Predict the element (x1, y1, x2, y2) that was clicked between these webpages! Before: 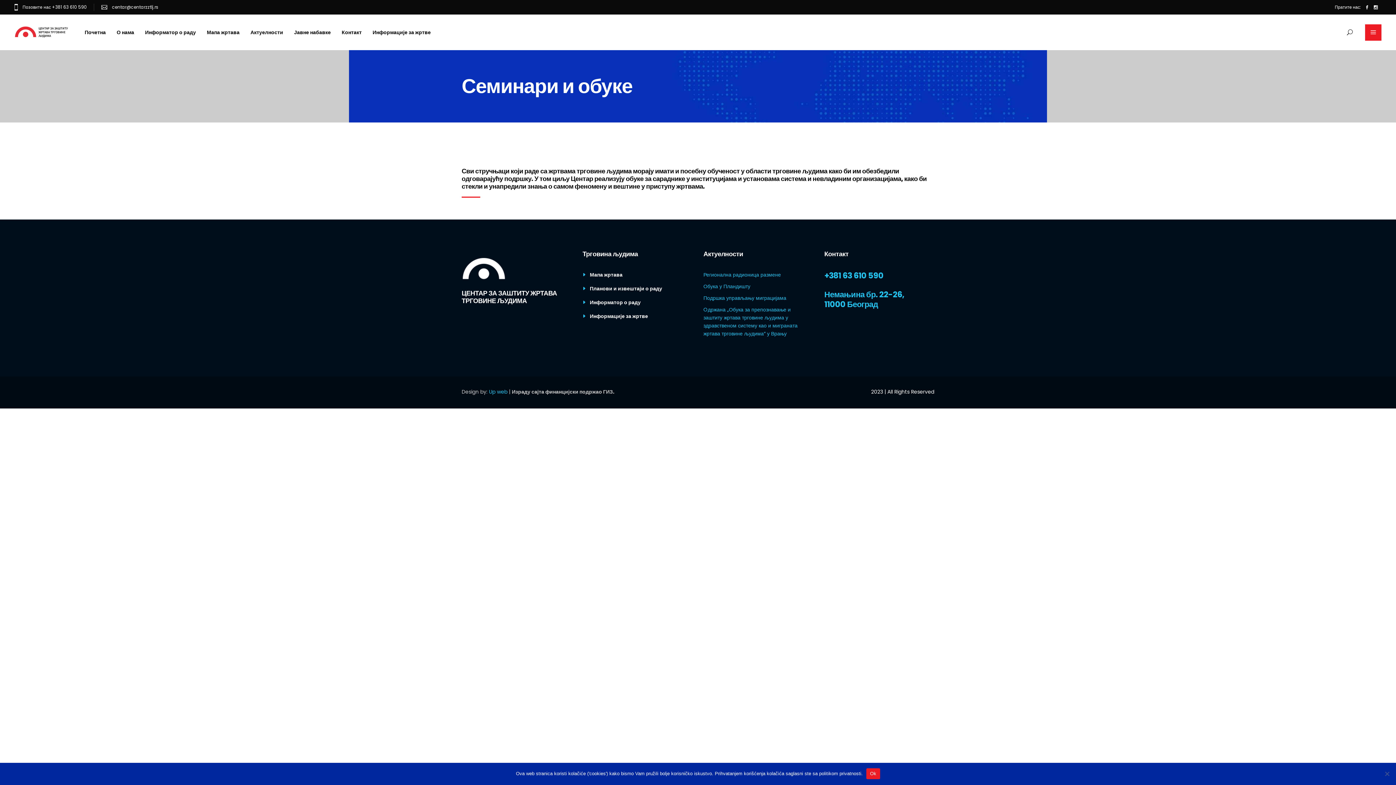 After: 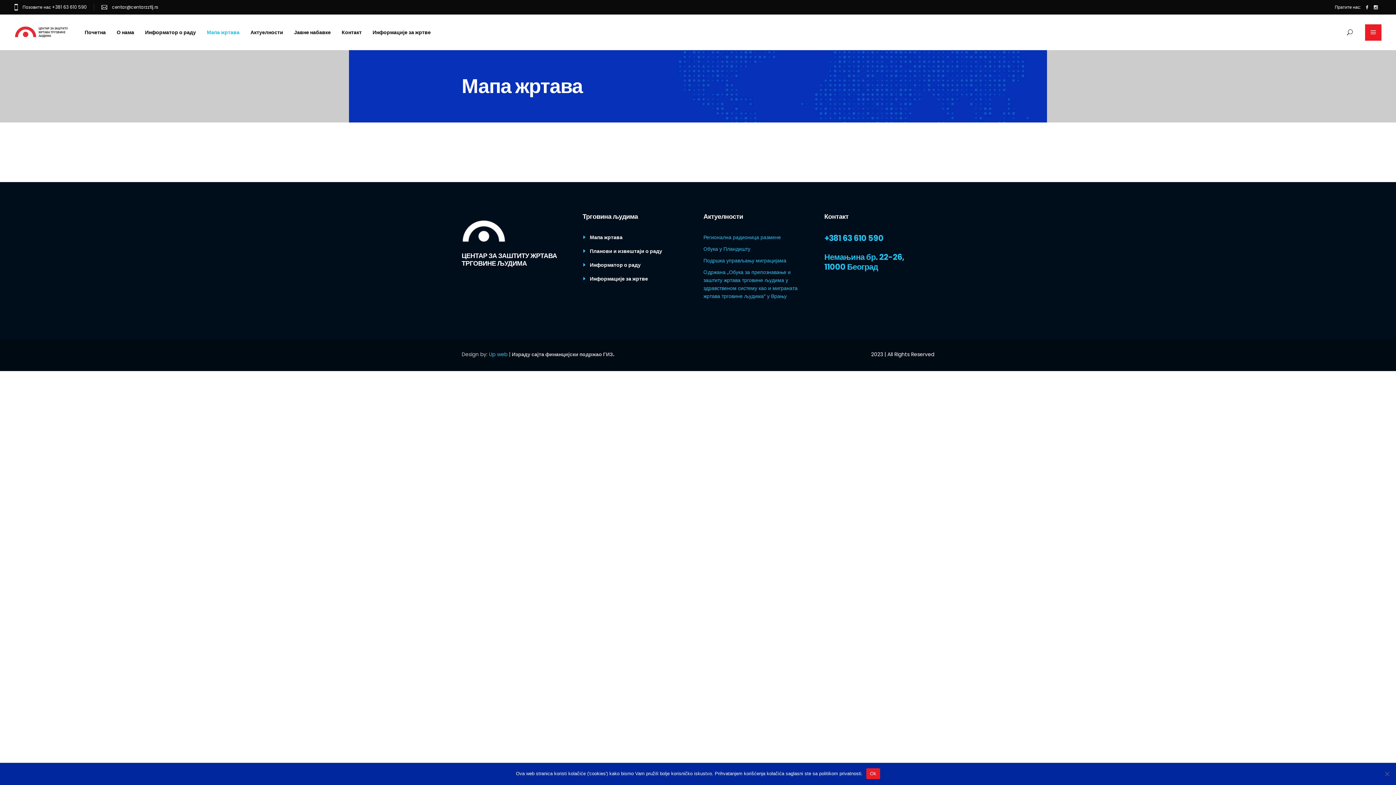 Action: bbox: (201, 28, 245, 36) label: Мапа жртава